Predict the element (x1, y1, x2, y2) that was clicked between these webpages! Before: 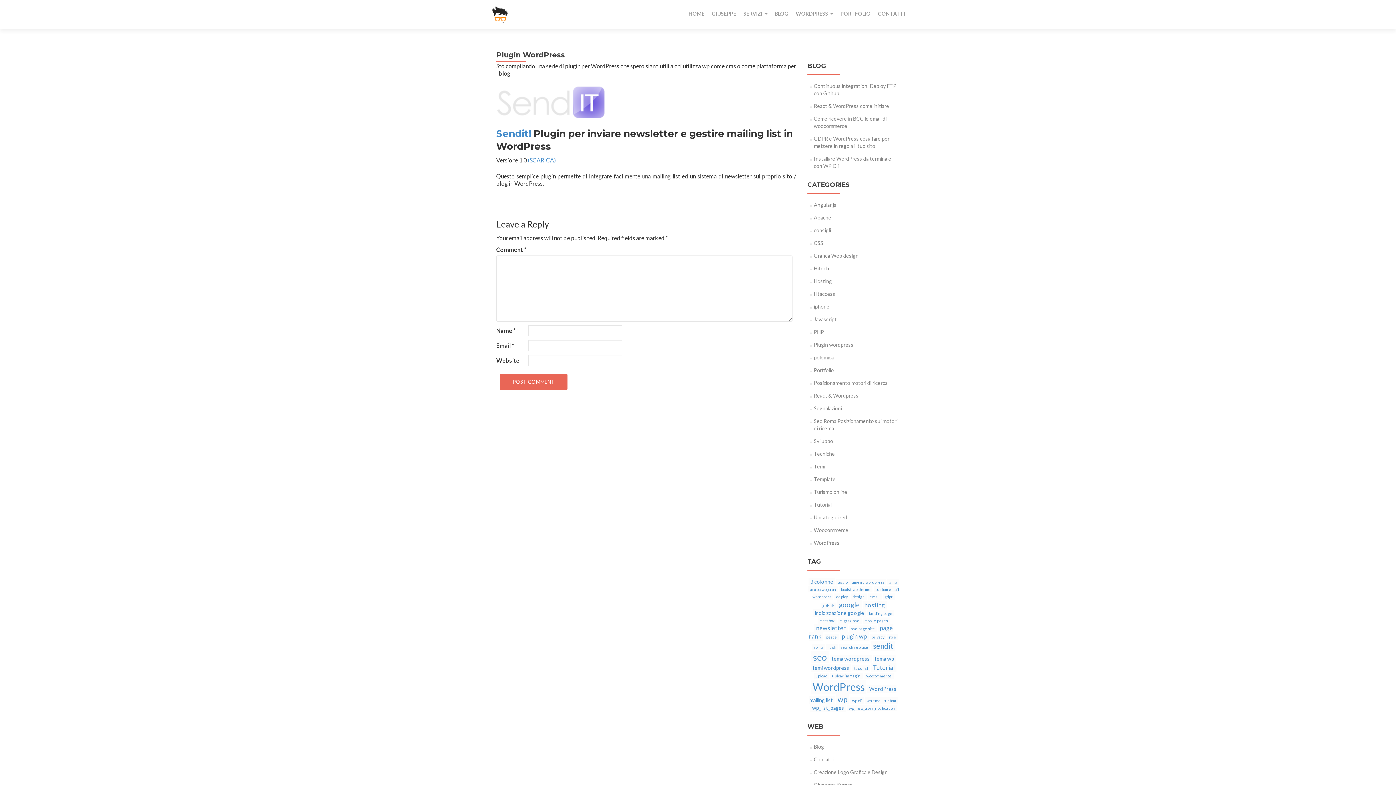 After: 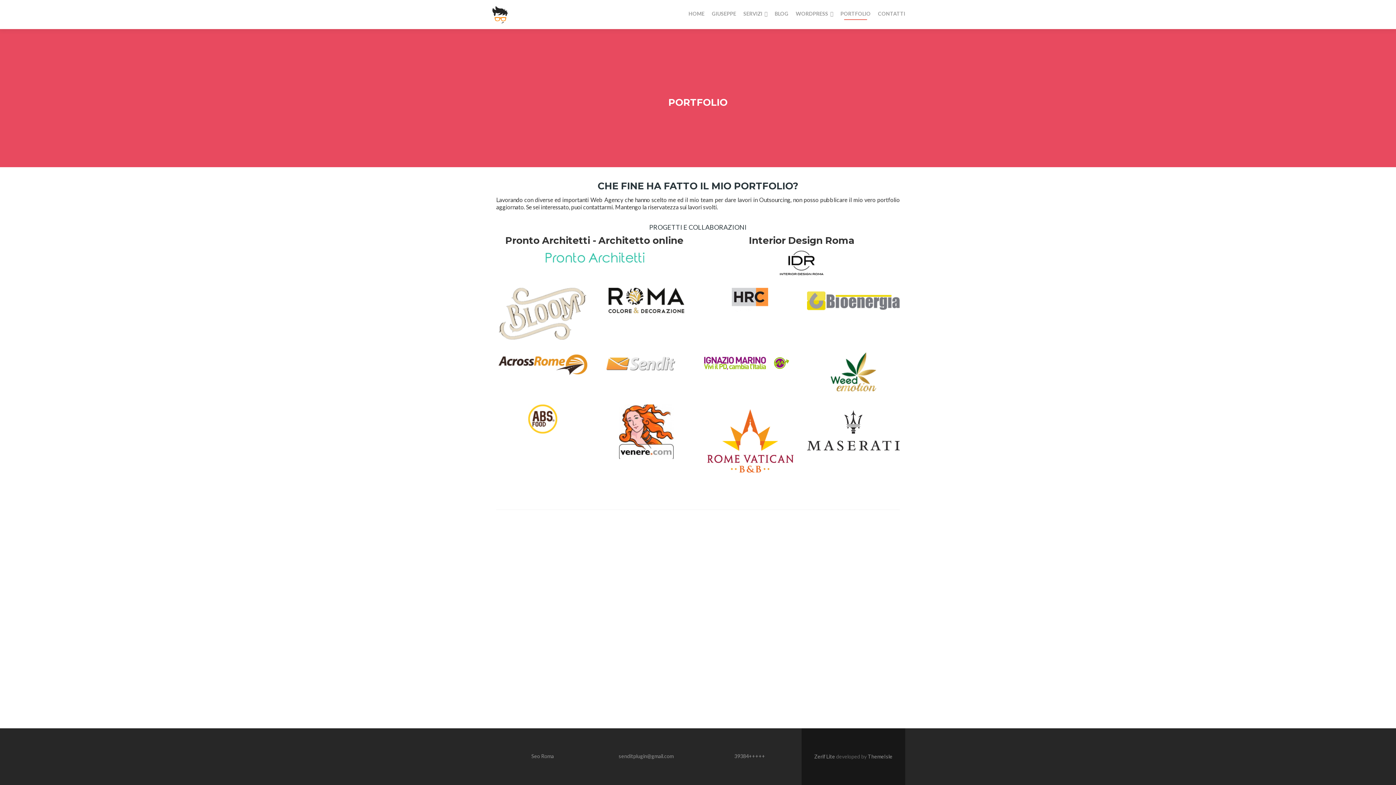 Action: bbox: (840, 7, 870, 20) label: PORTFOLIO